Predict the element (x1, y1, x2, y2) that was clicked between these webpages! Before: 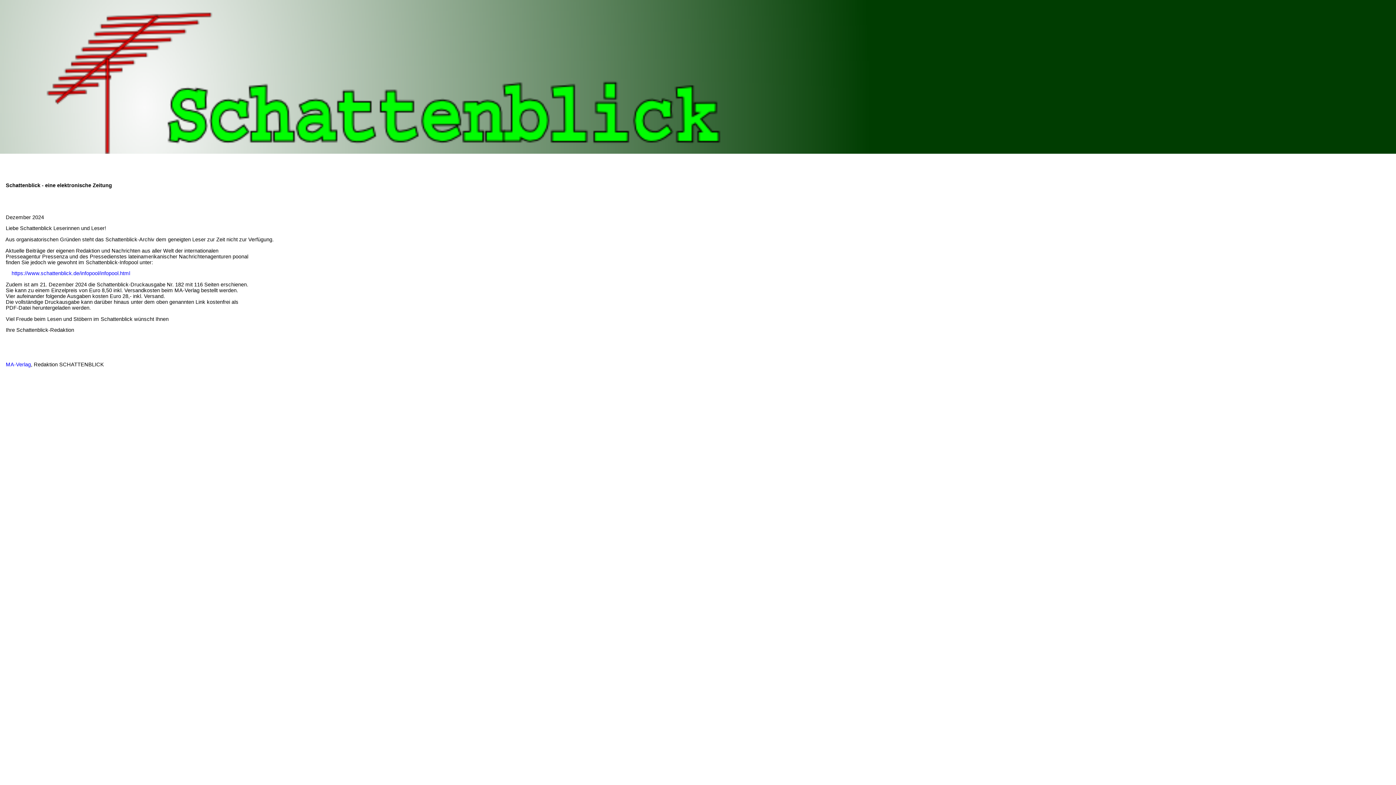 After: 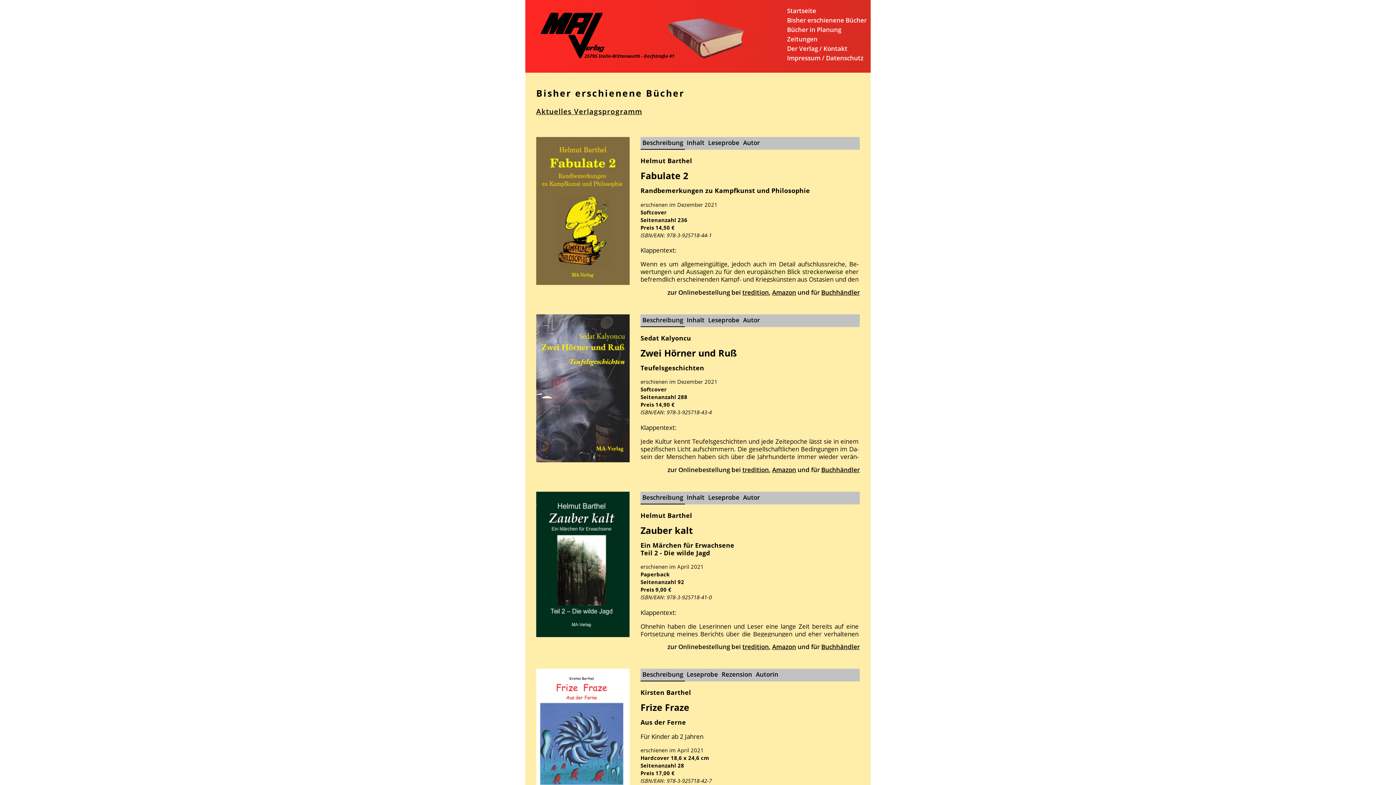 Action: bbox: (0, 361, 30, 367) label:     MA-Verlag